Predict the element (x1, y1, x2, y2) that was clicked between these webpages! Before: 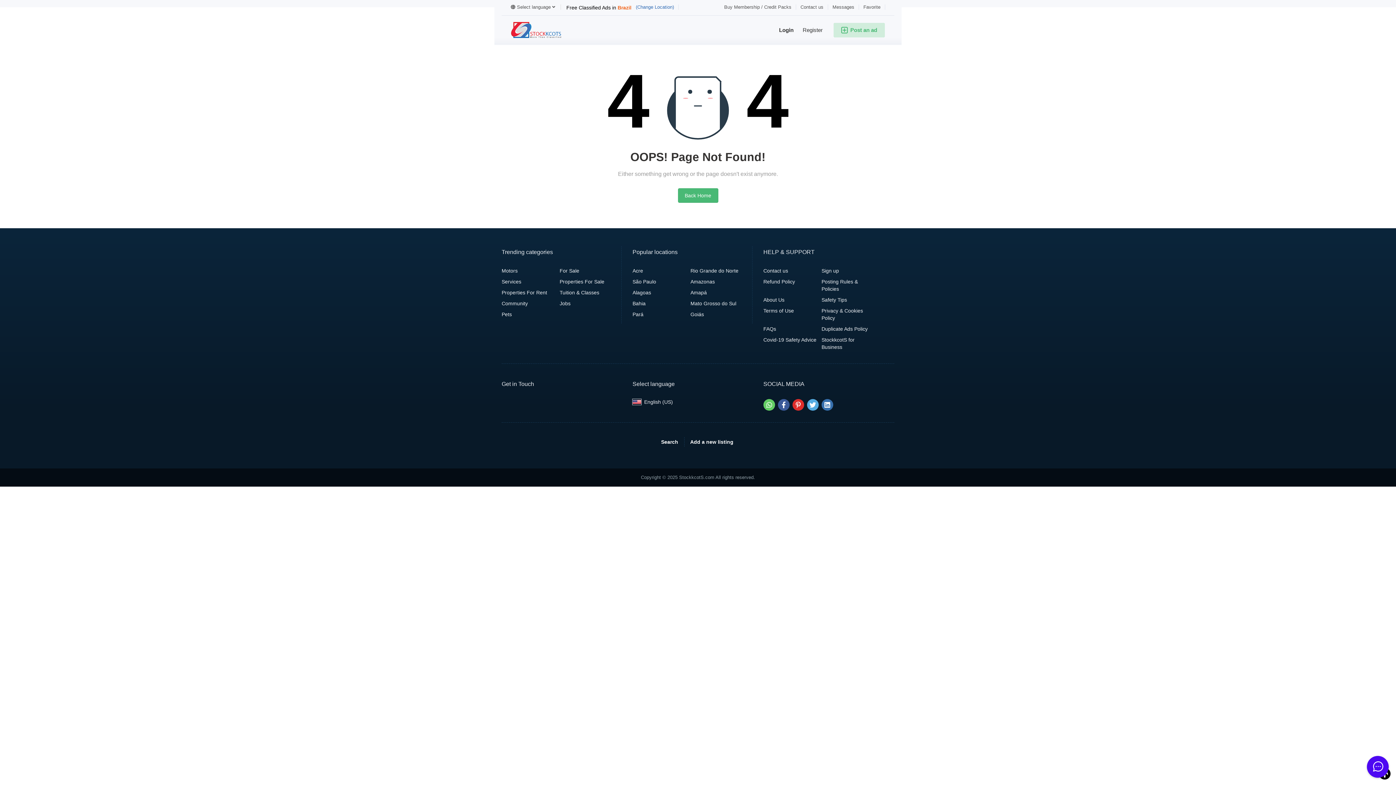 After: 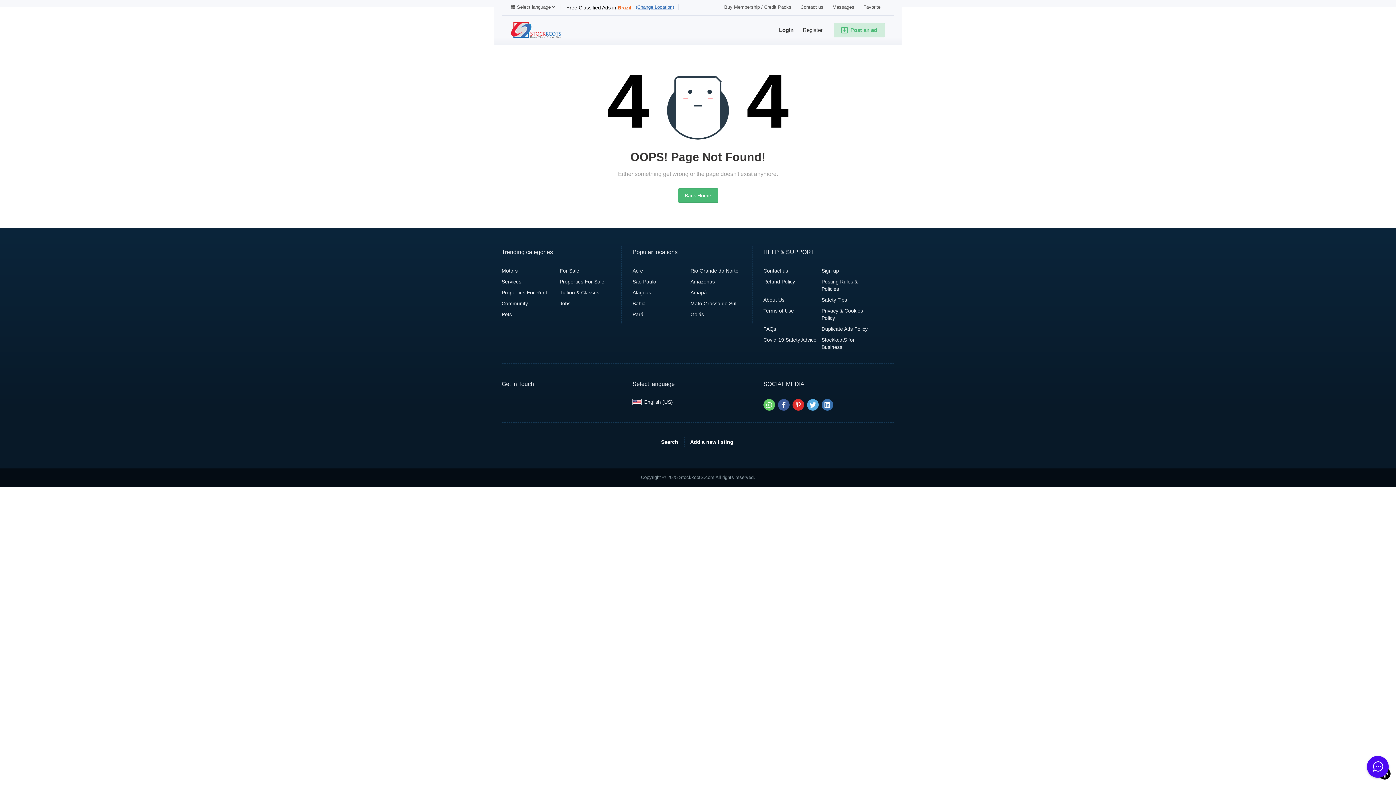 Action: label: (Change Location) bbox: (631, 4, 678, 9)